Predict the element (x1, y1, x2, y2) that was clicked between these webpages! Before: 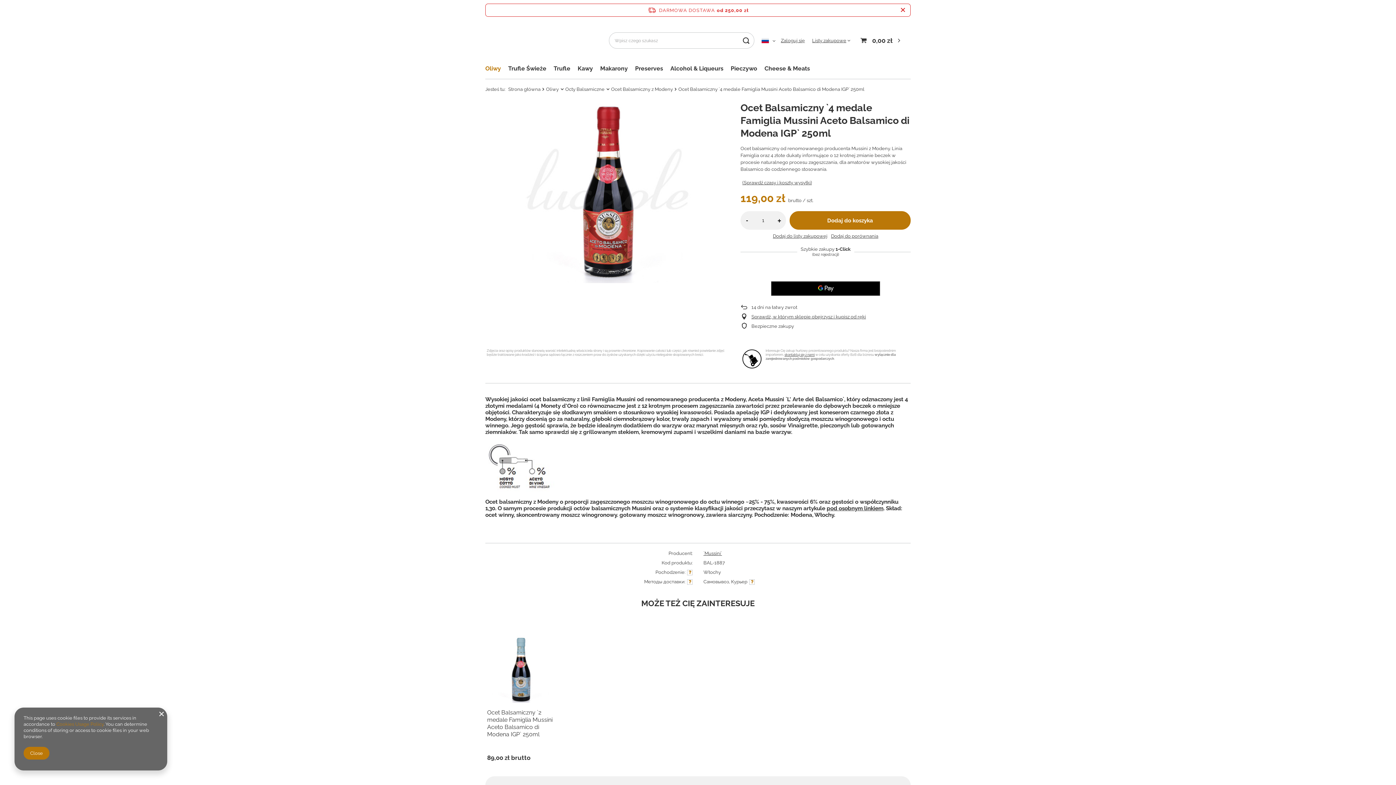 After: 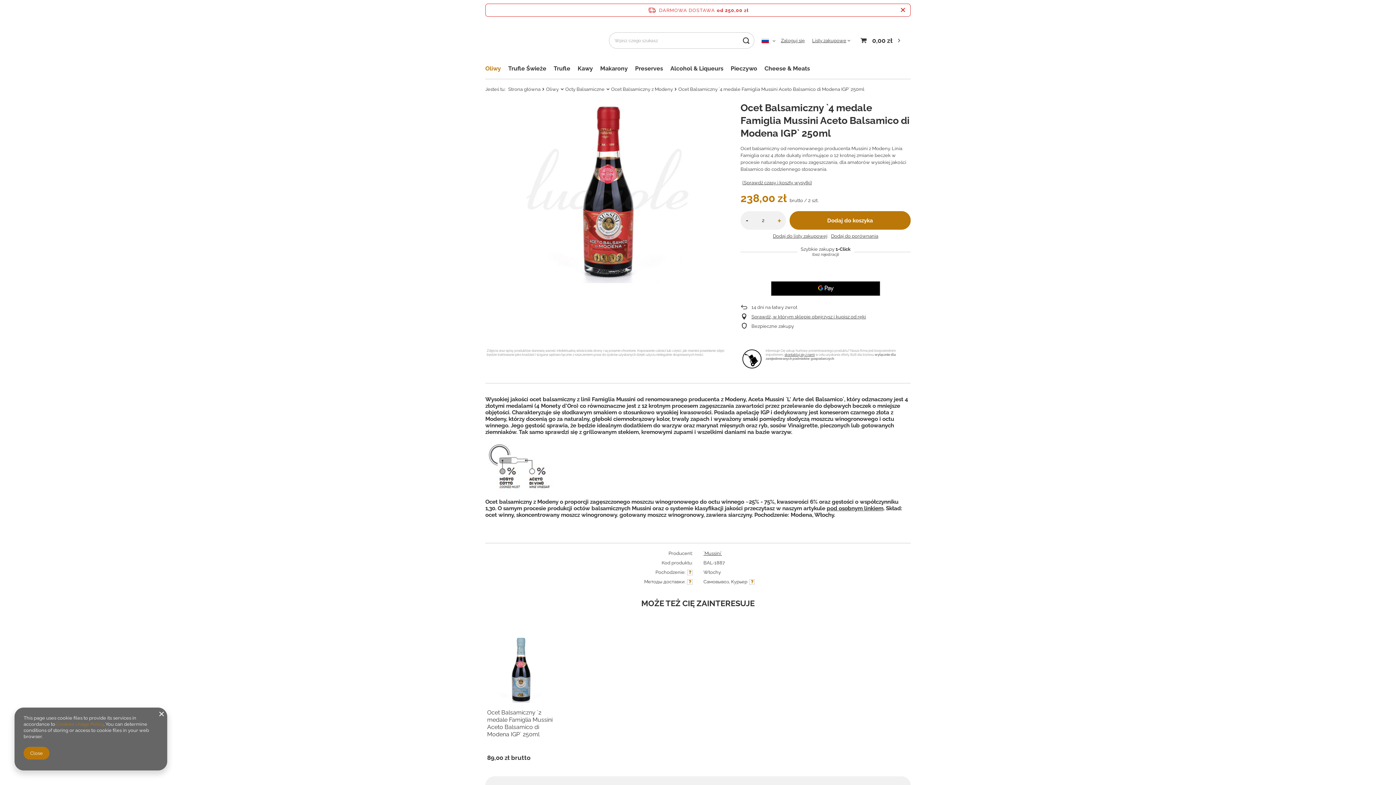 Action: bbox: (773, 211, 786, 229) label: +